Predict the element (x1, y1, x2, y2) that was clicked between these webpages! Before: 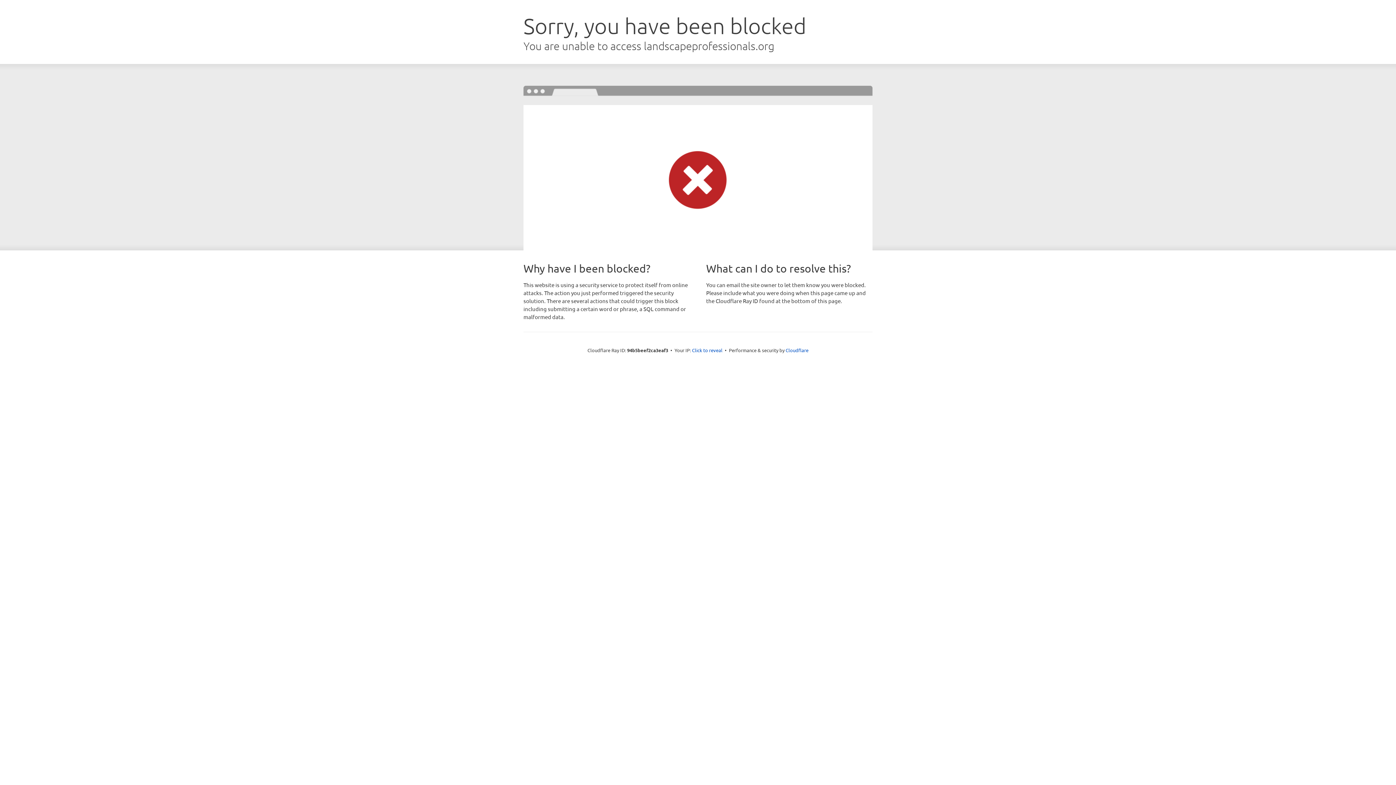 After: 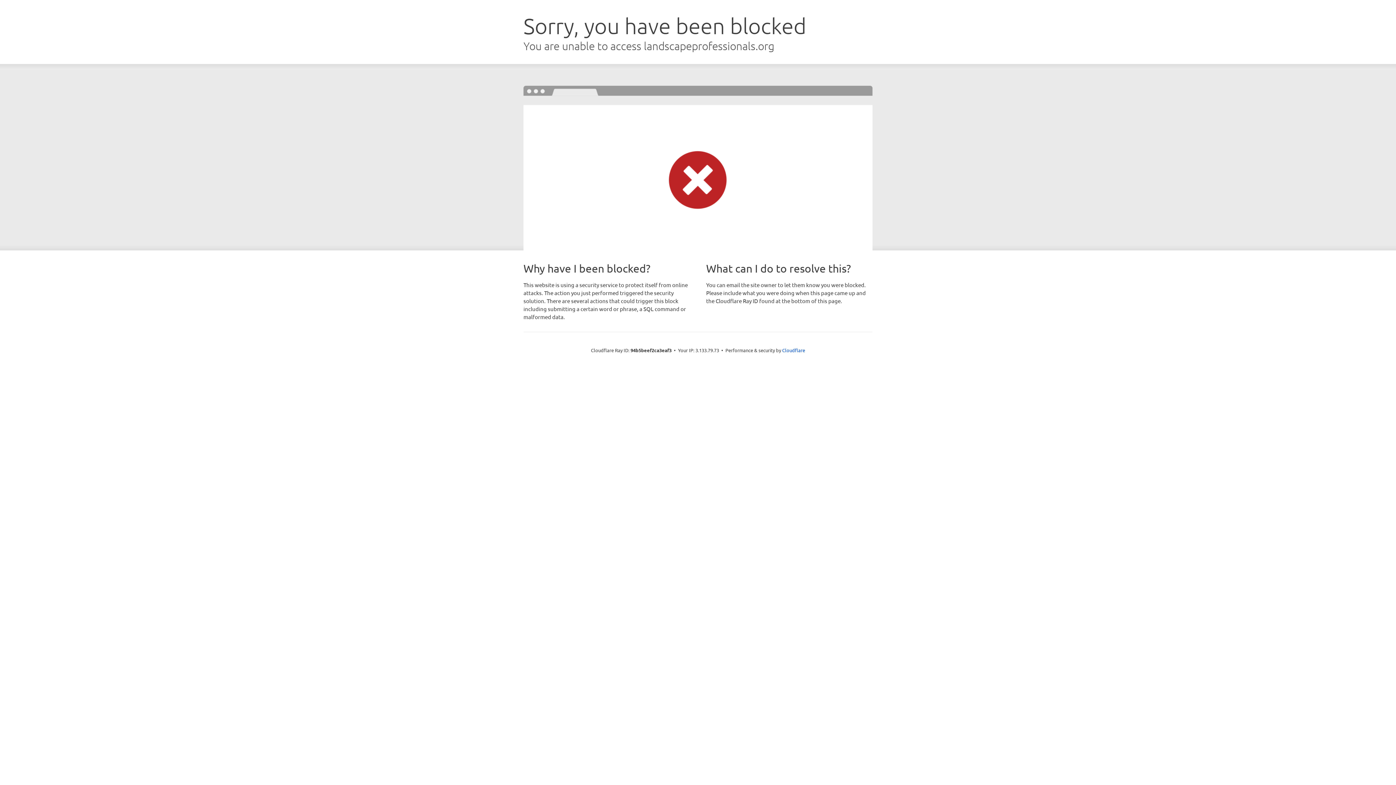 Action: bbox: (692, 346, 722, 353) label: Click to reveal